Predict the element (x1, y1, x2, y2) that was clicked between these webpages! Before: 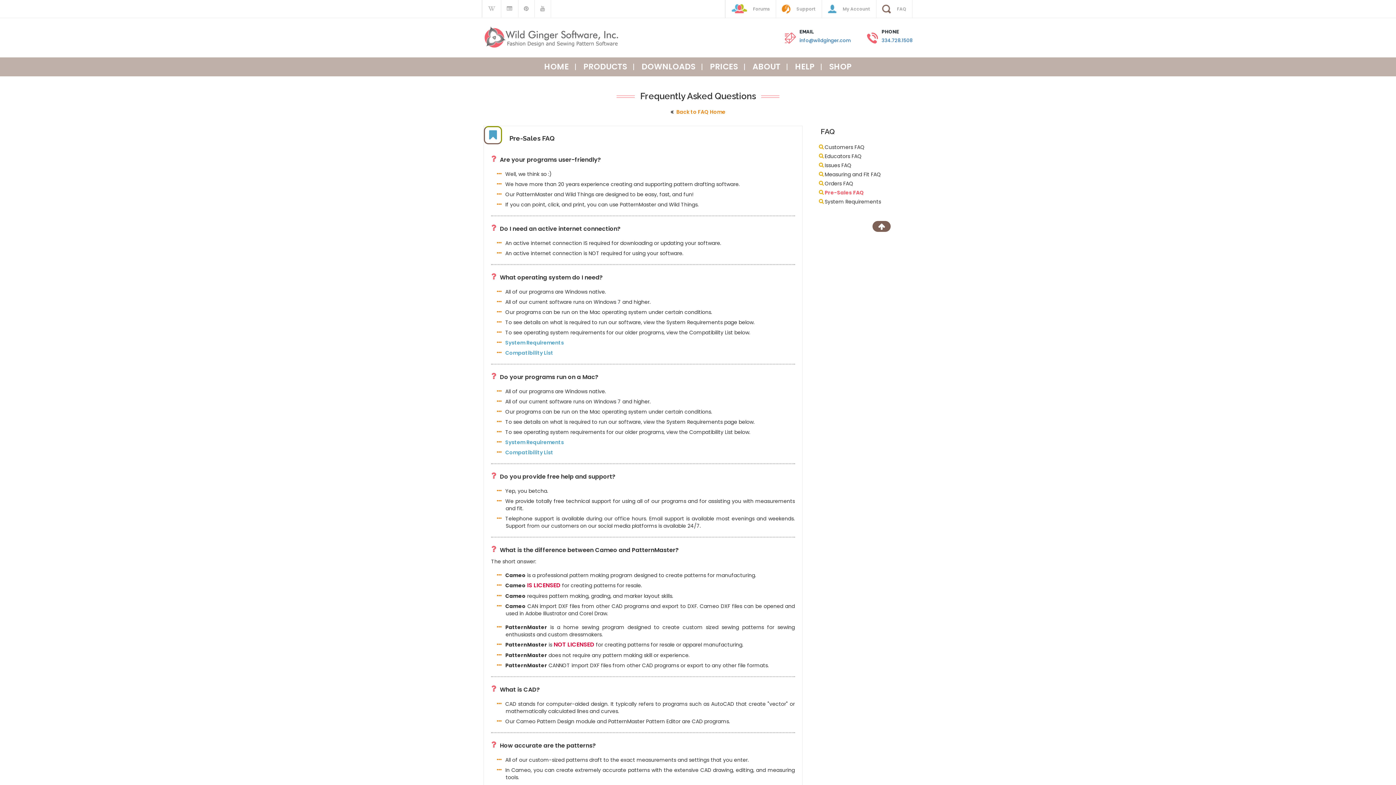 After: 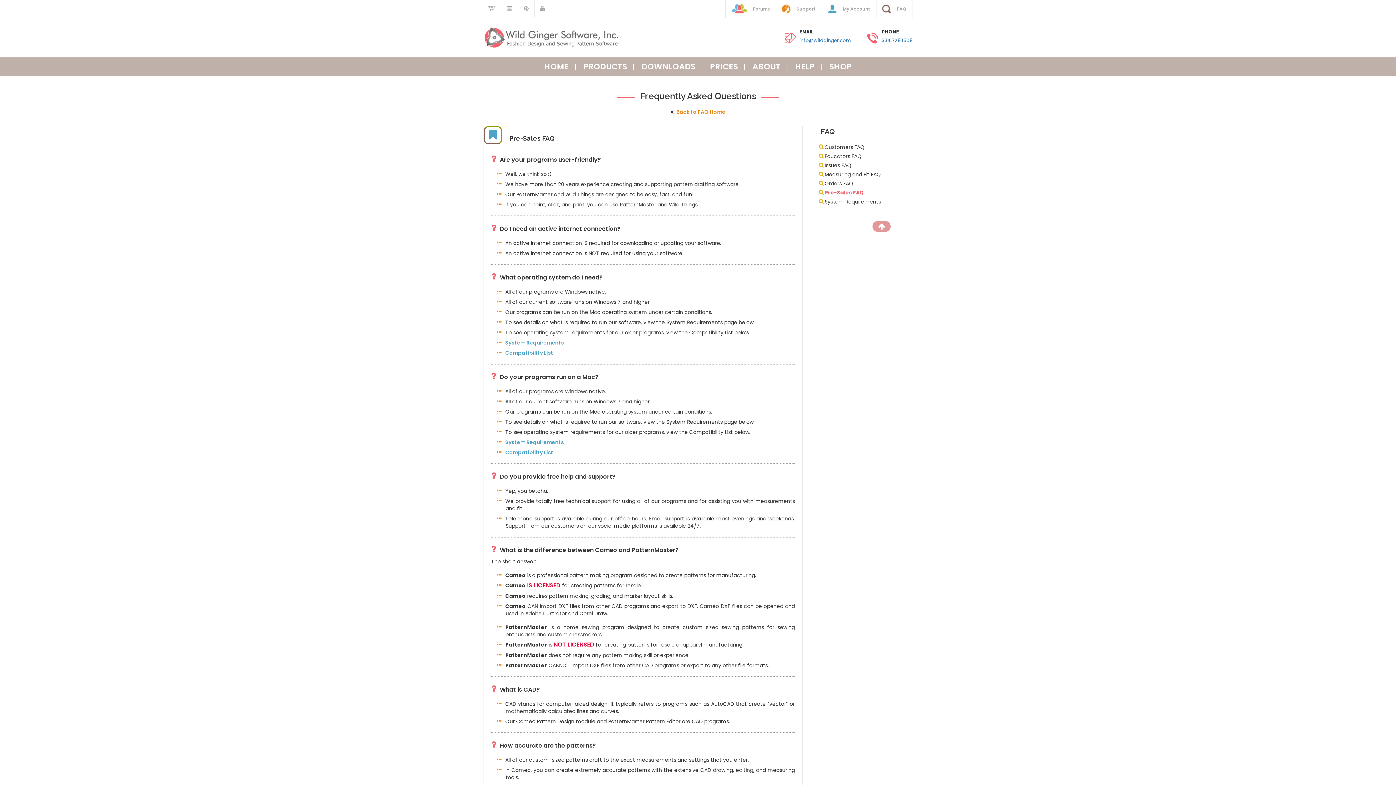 Action: bbox: (872, 221, 890, 232) label: Scroll to Top